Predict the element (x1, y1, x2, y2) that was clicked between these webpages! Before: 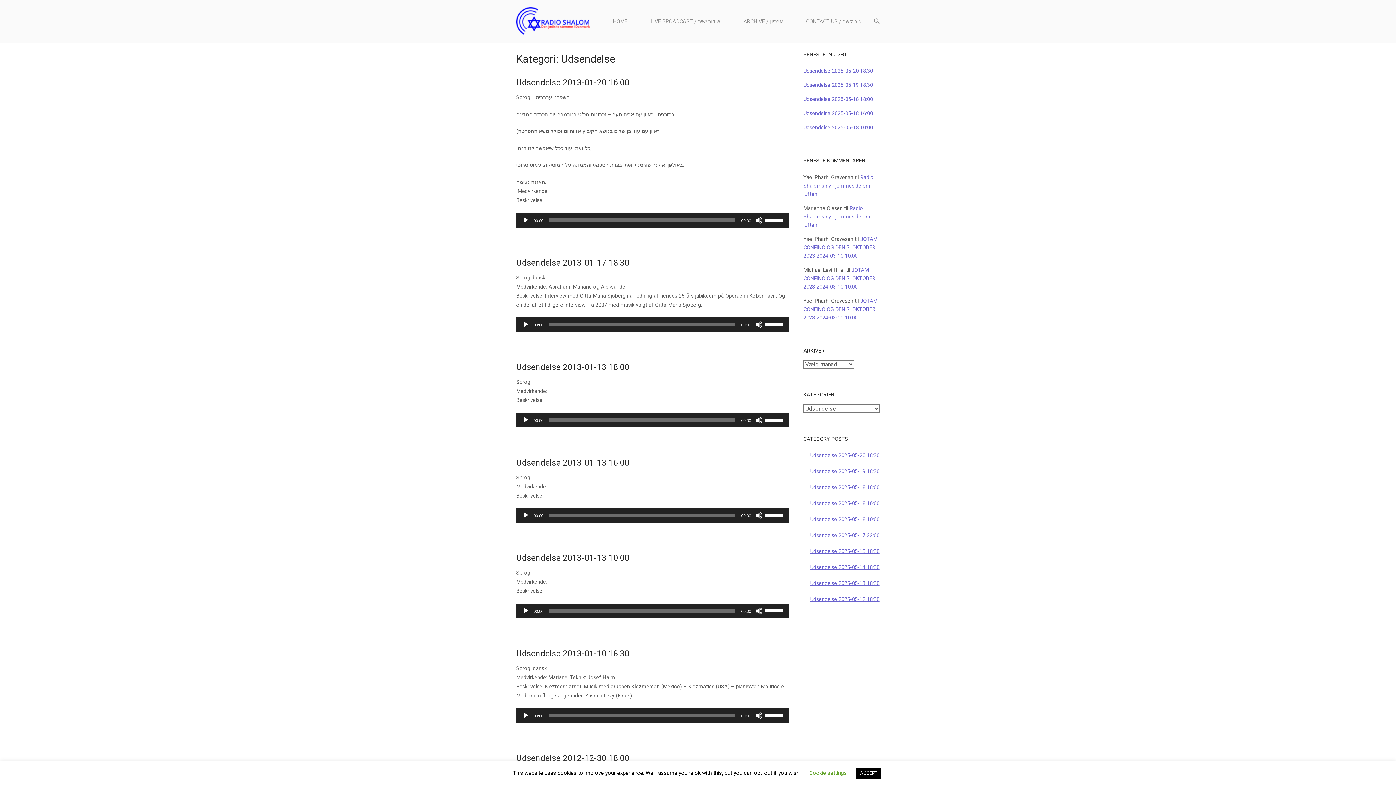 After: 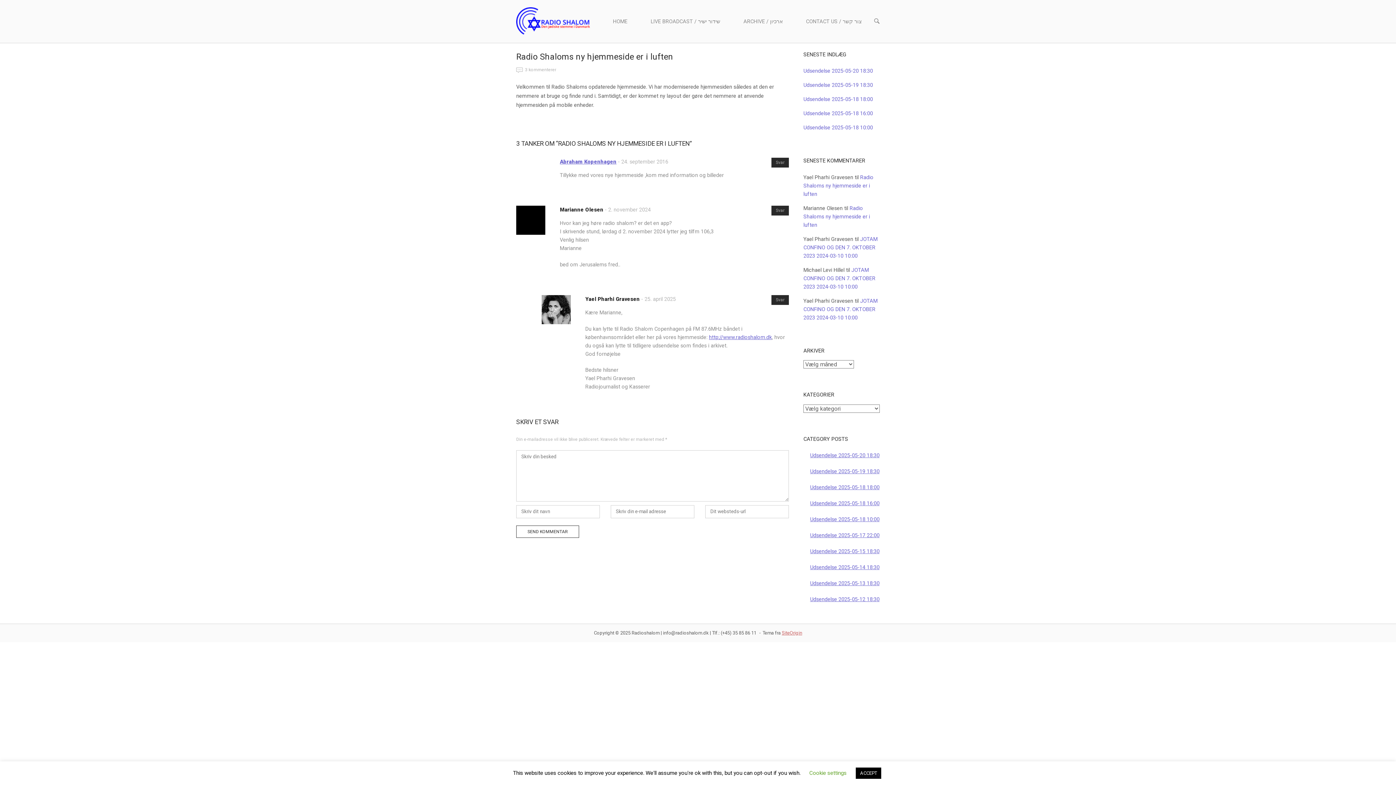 Action: label: Radio Shaloms ny hjemmeside er i luften bbox: (803, 174, 873, 197)